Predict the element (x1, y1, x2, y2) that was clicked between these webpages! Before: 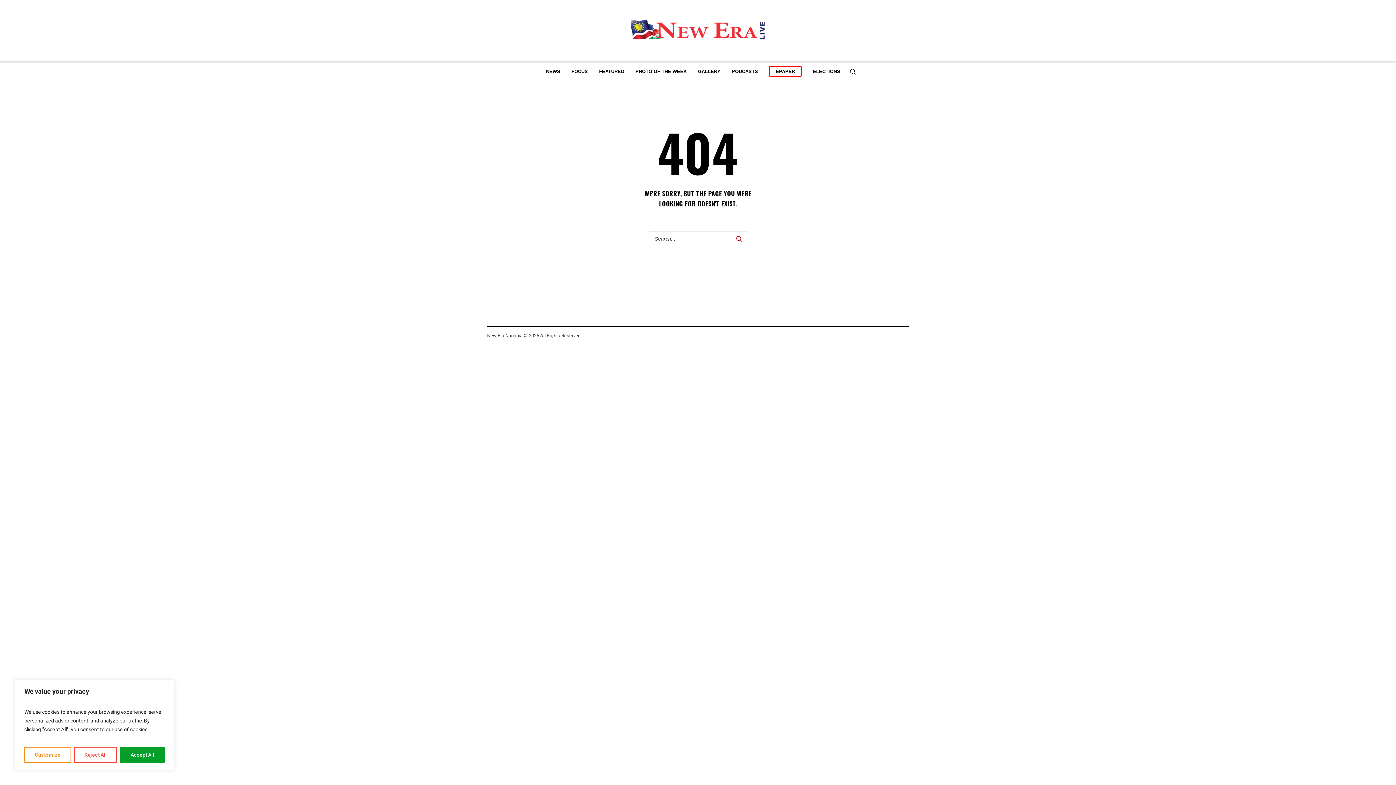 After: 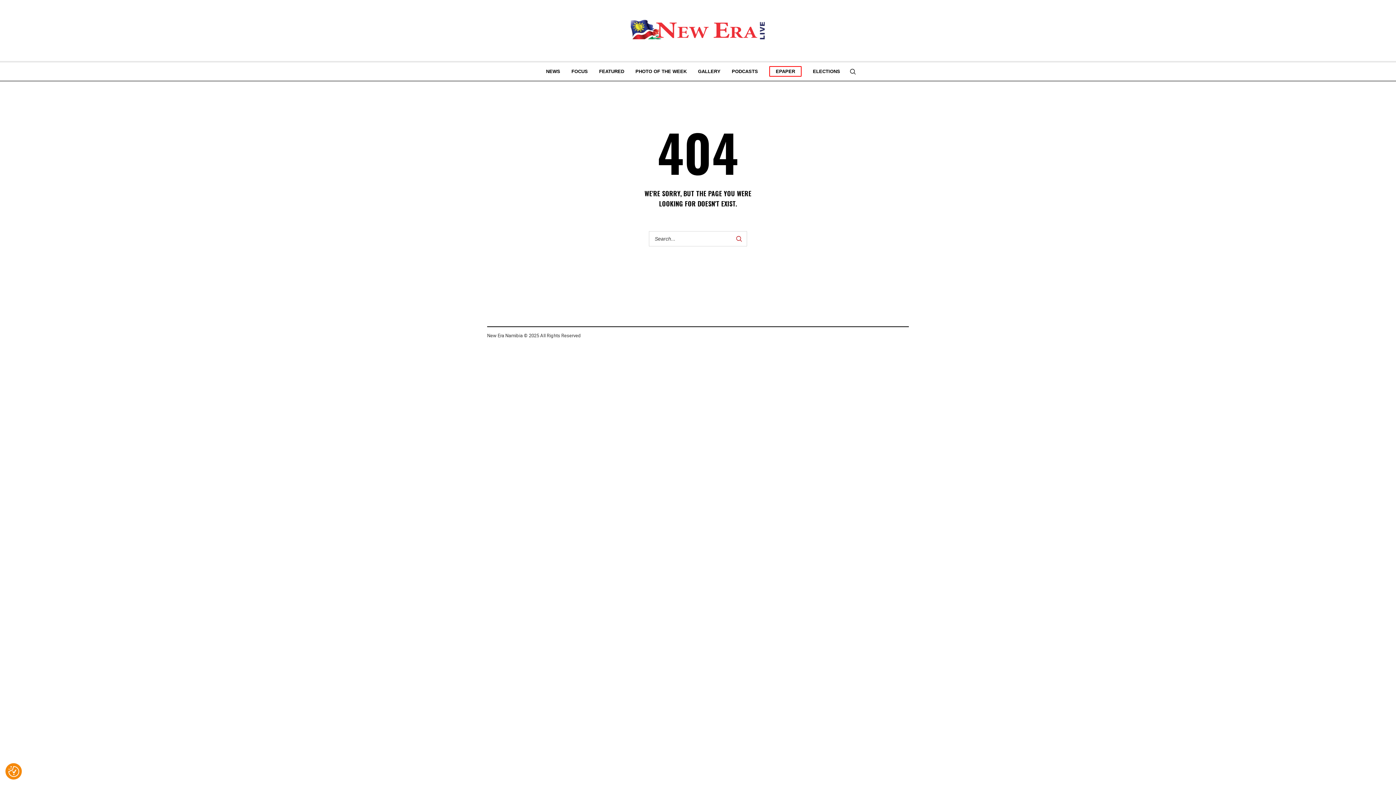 Action: bbox: (120, 747, 164, 763) label: Accept All